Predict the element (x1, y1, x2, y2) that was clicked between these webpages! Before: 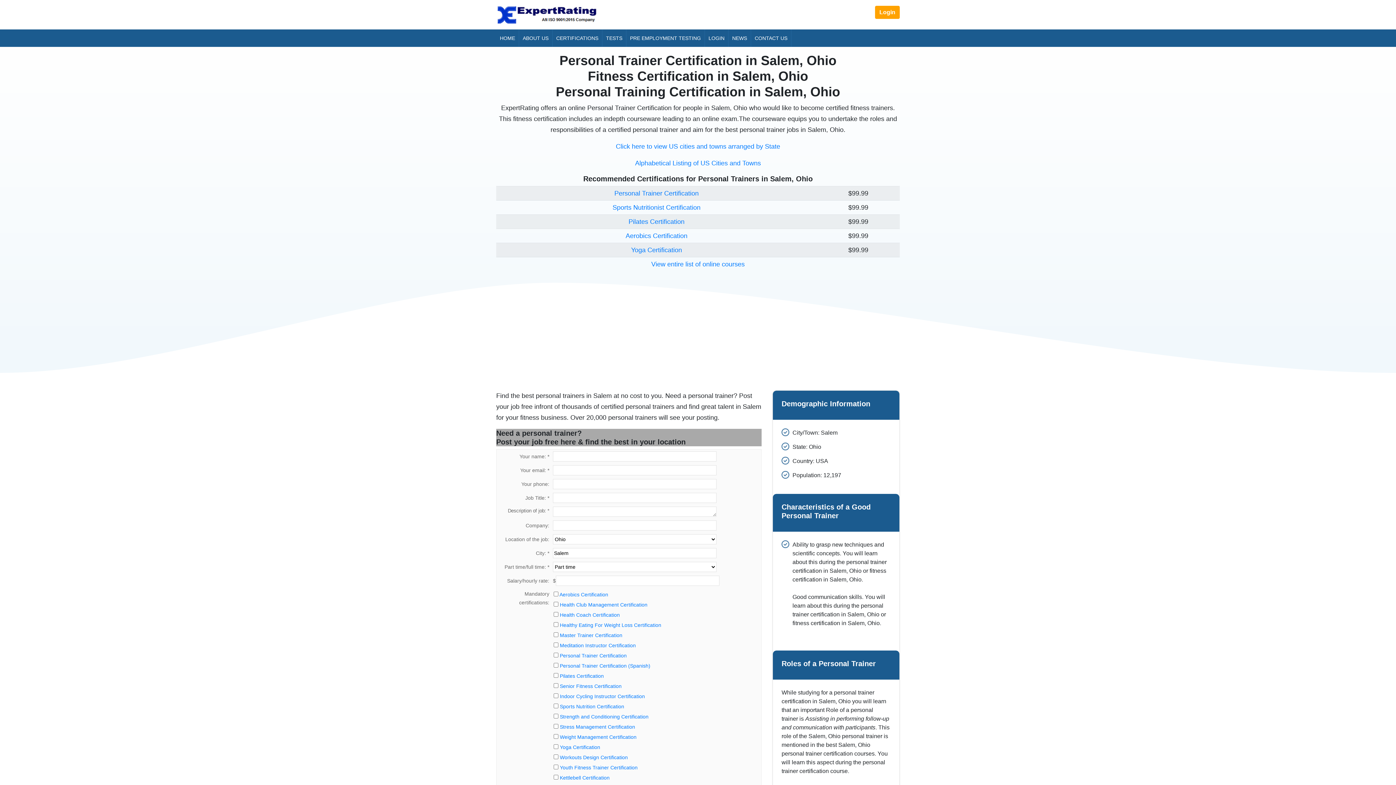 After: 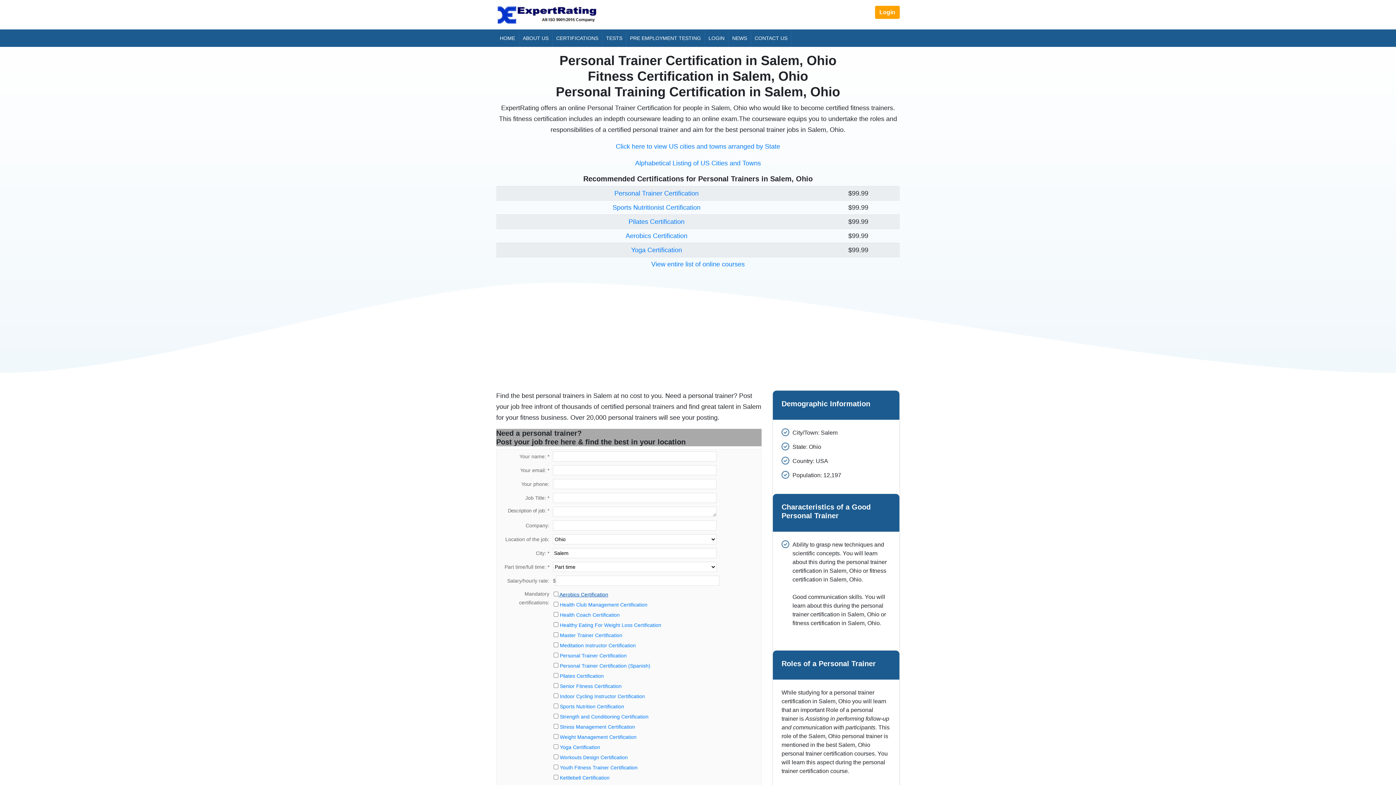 Action: bbox: (558, 592, 608, 597) label:  Aerobics Certification